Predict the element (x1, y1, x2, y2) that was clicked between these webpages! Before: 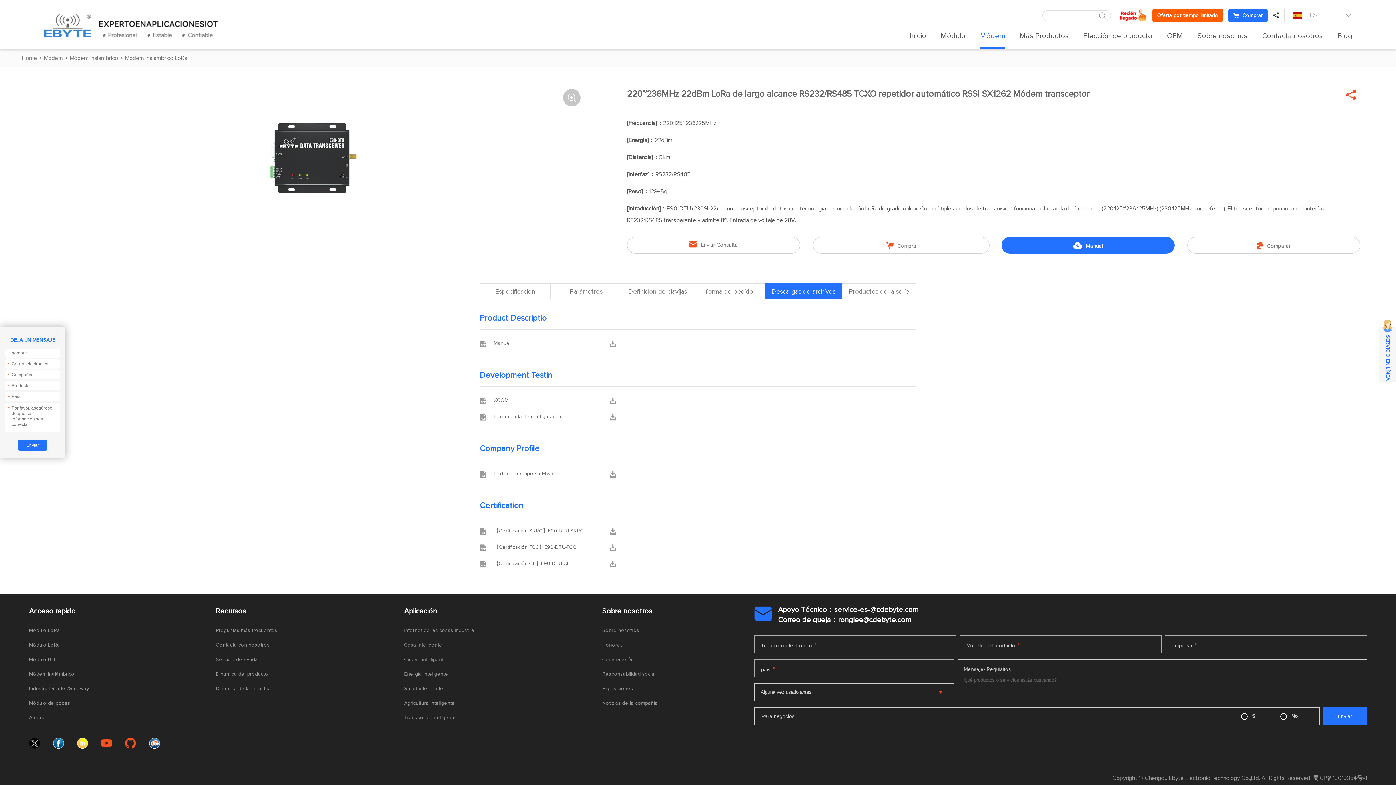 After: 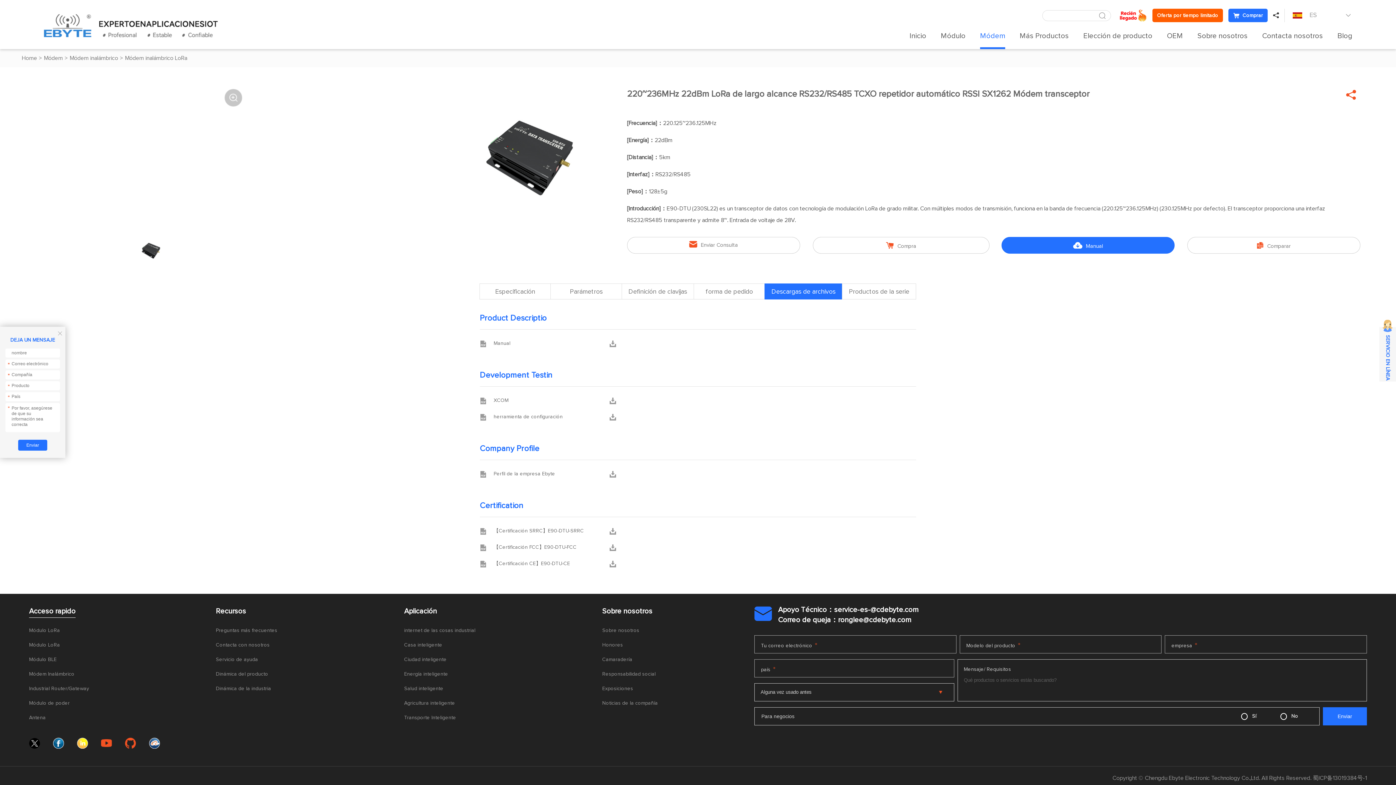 Action: label: Acceso rapido bbox: (29, 605, 75, 618)